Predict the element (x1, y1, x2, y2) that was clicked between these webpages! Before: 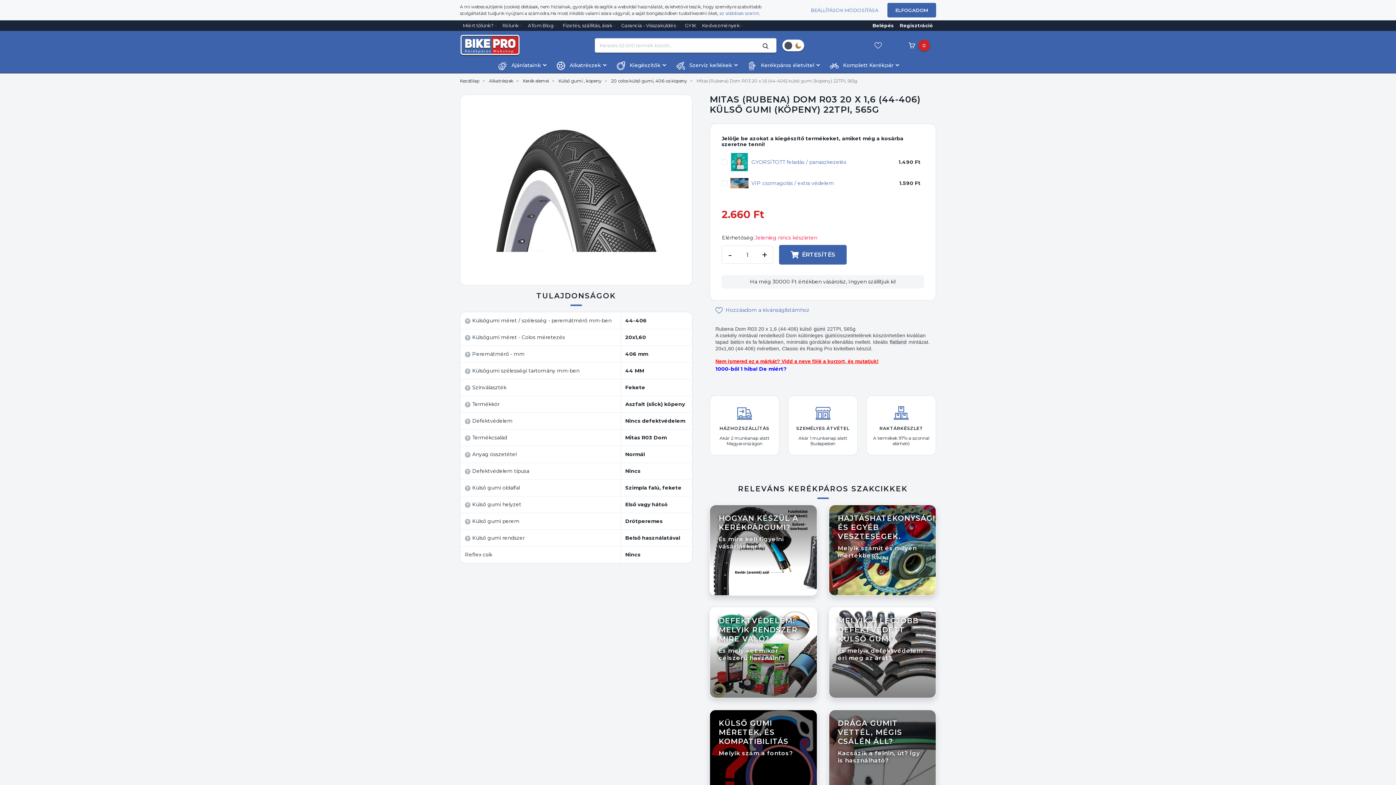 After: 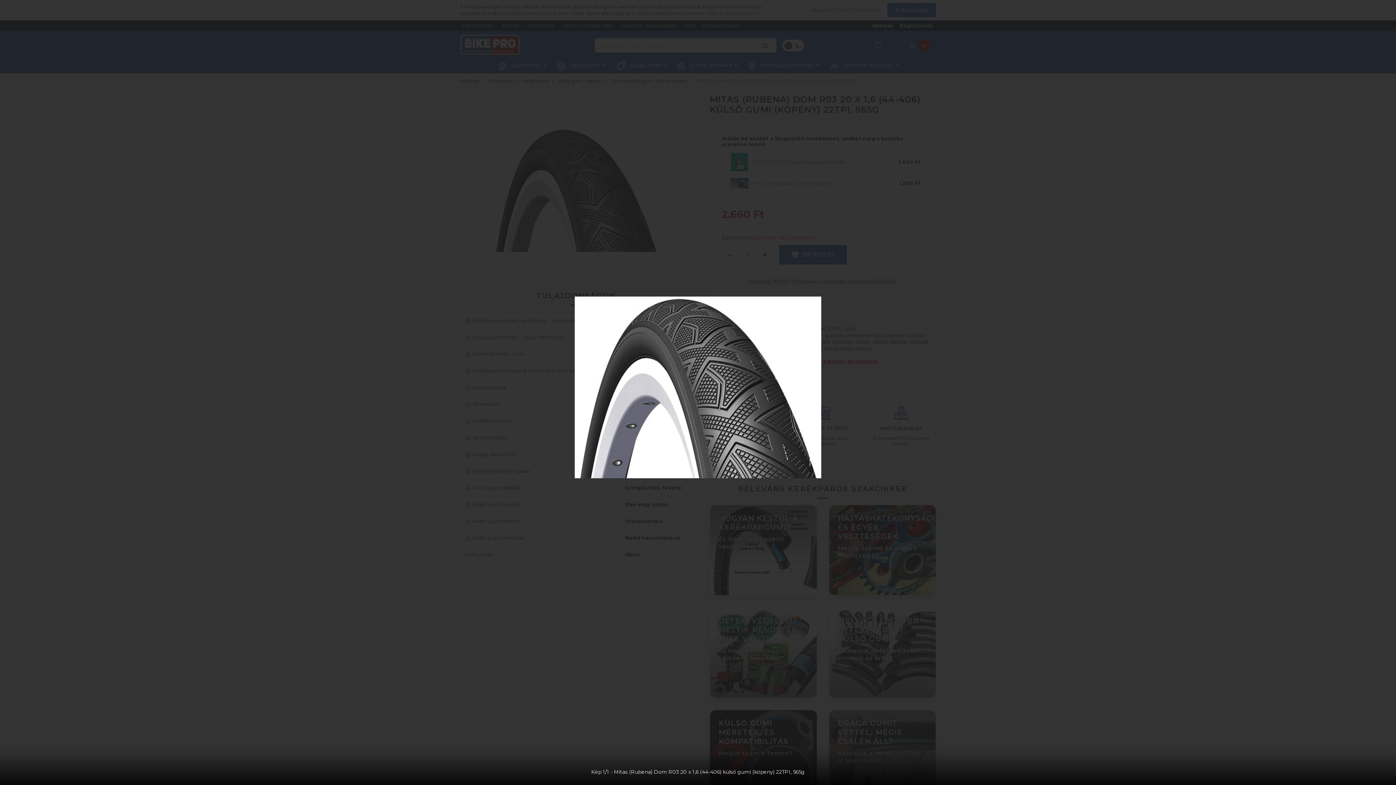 Action: bbox: (492, 186, 660, 192)